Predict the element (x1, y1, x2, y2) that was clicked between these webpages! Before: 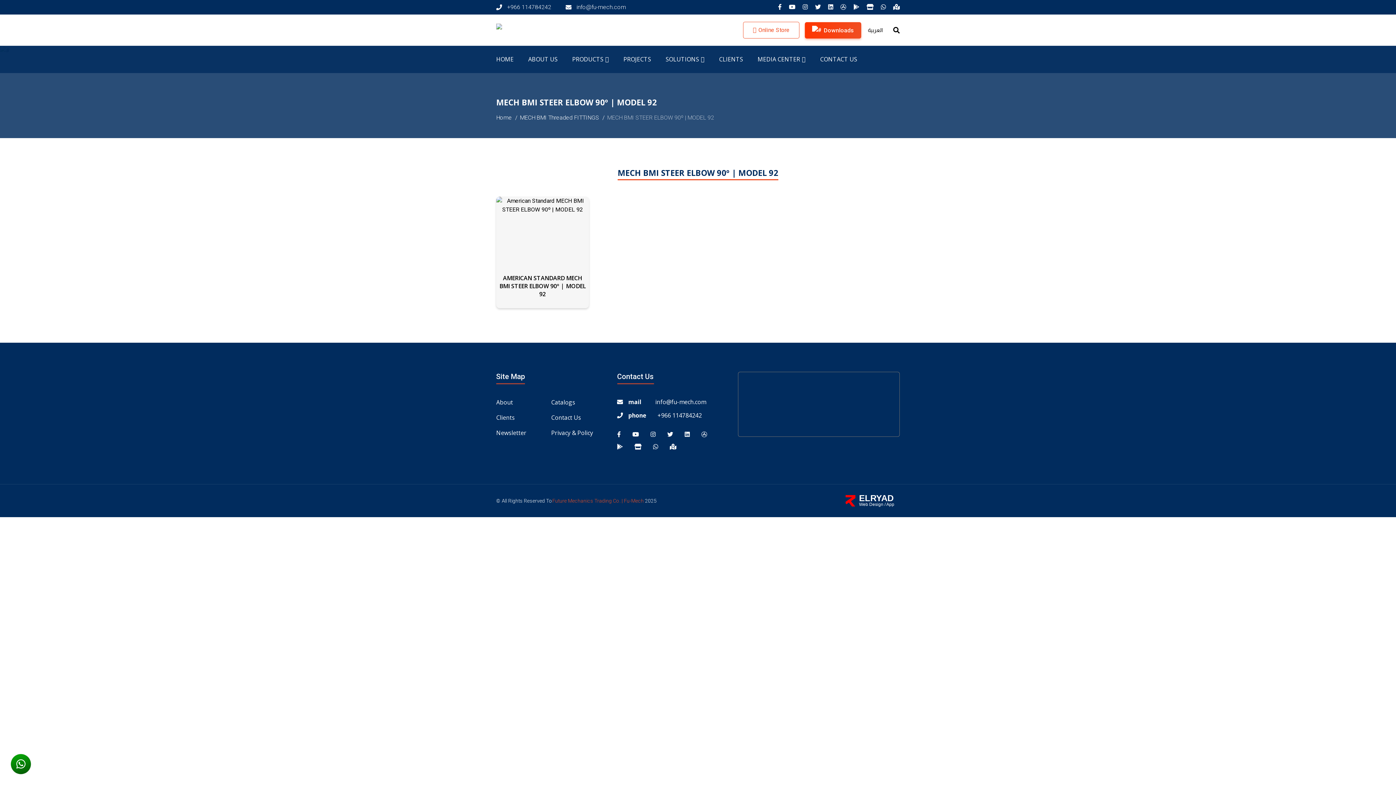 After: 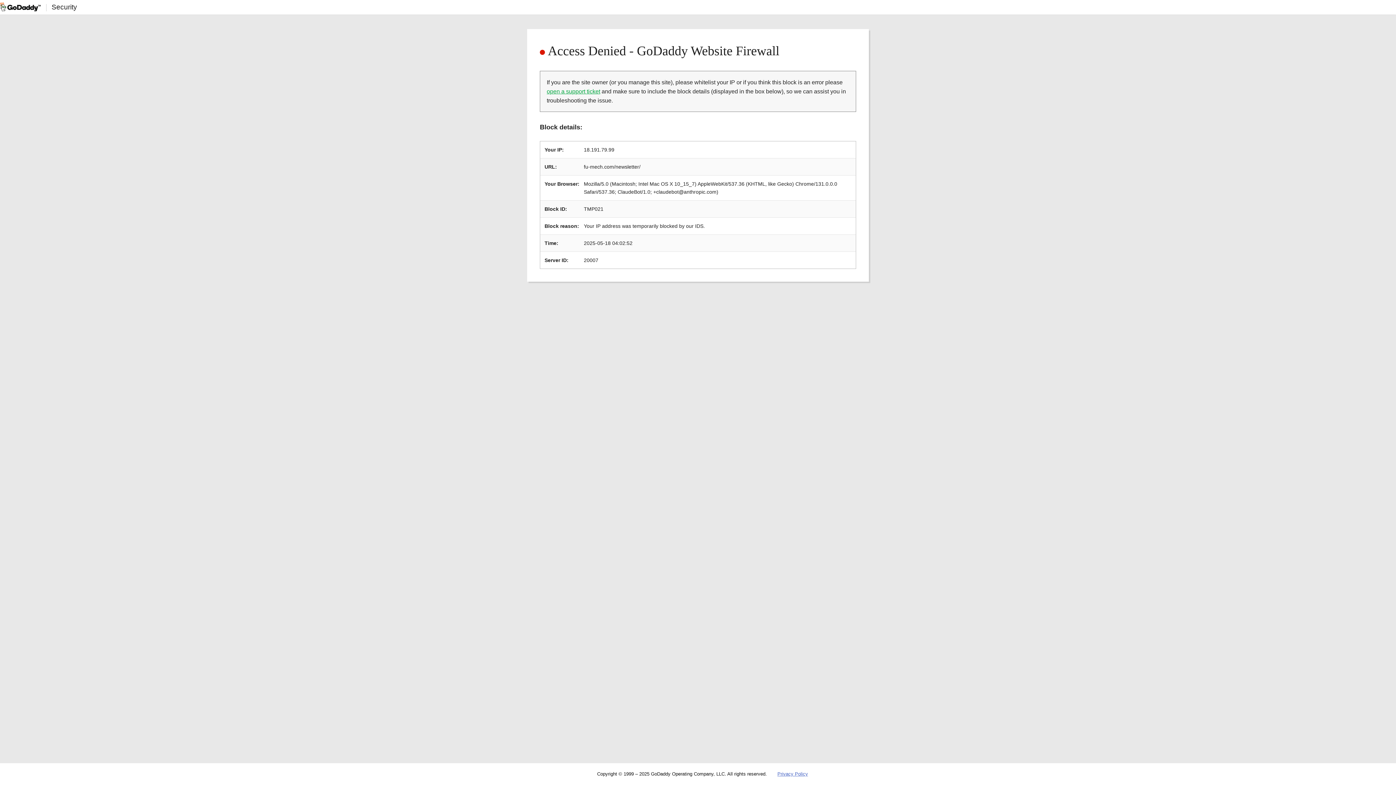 Action: bbox: (496, 428, 547, 437) label: Newsletter